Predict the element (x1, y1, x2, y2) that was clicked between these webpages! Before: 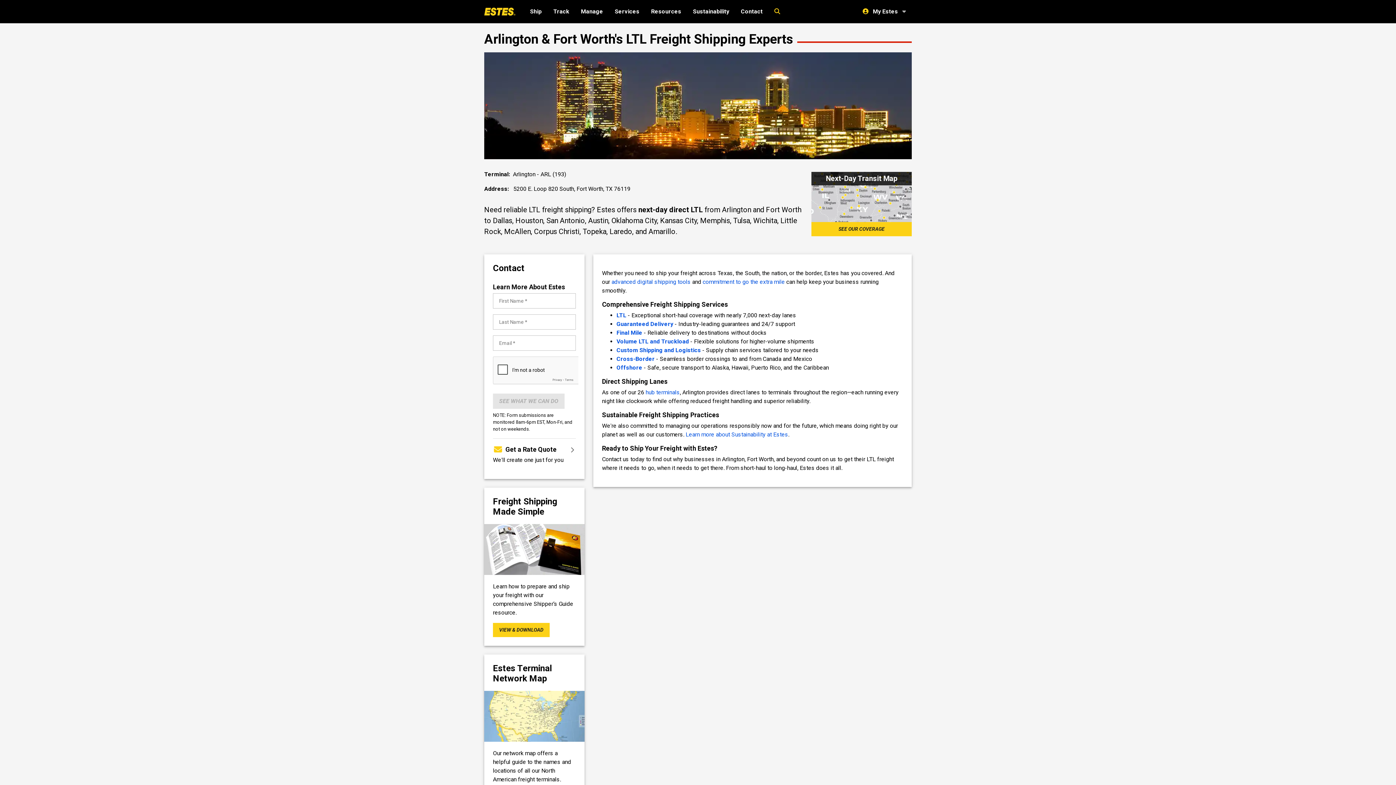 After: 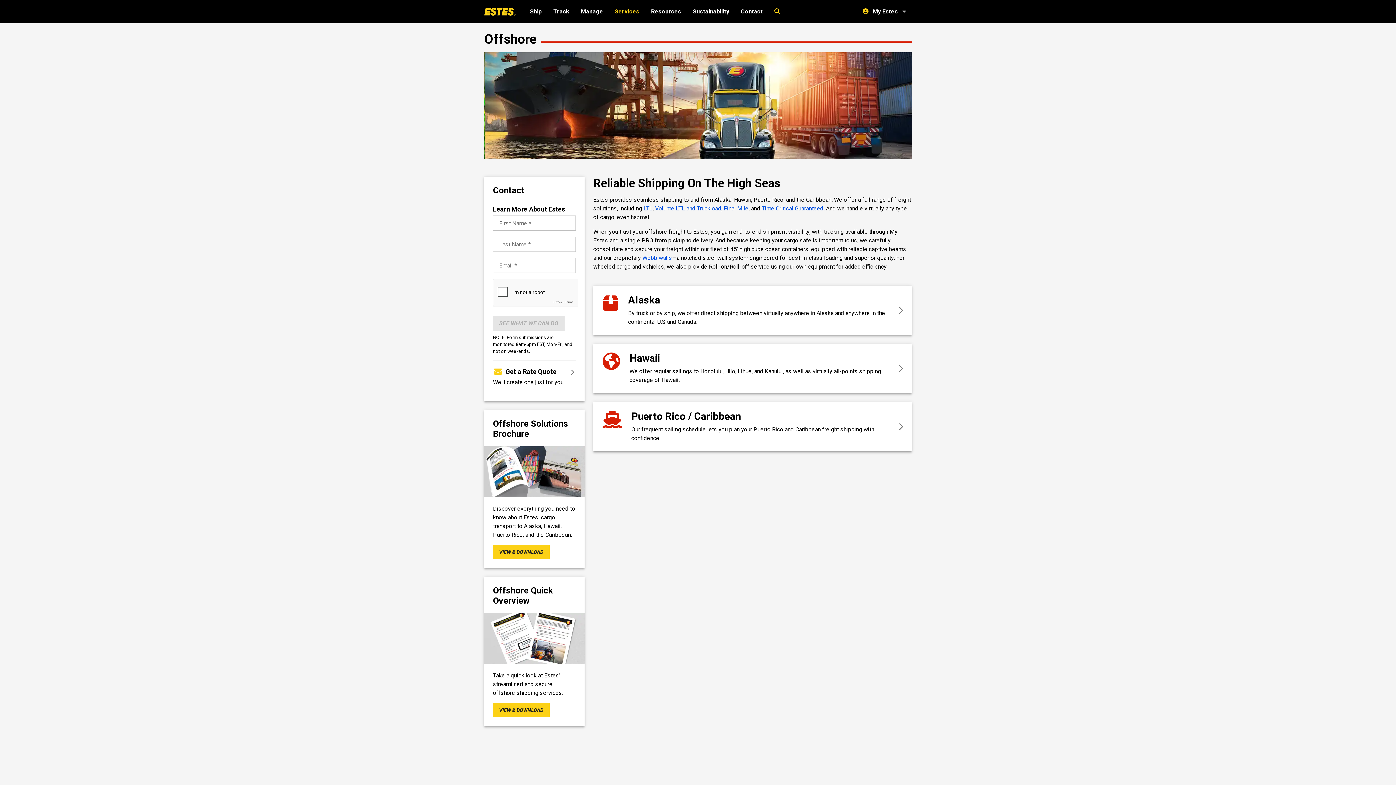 Action: bbox: (616, 364, 642, 371) label: Offshore